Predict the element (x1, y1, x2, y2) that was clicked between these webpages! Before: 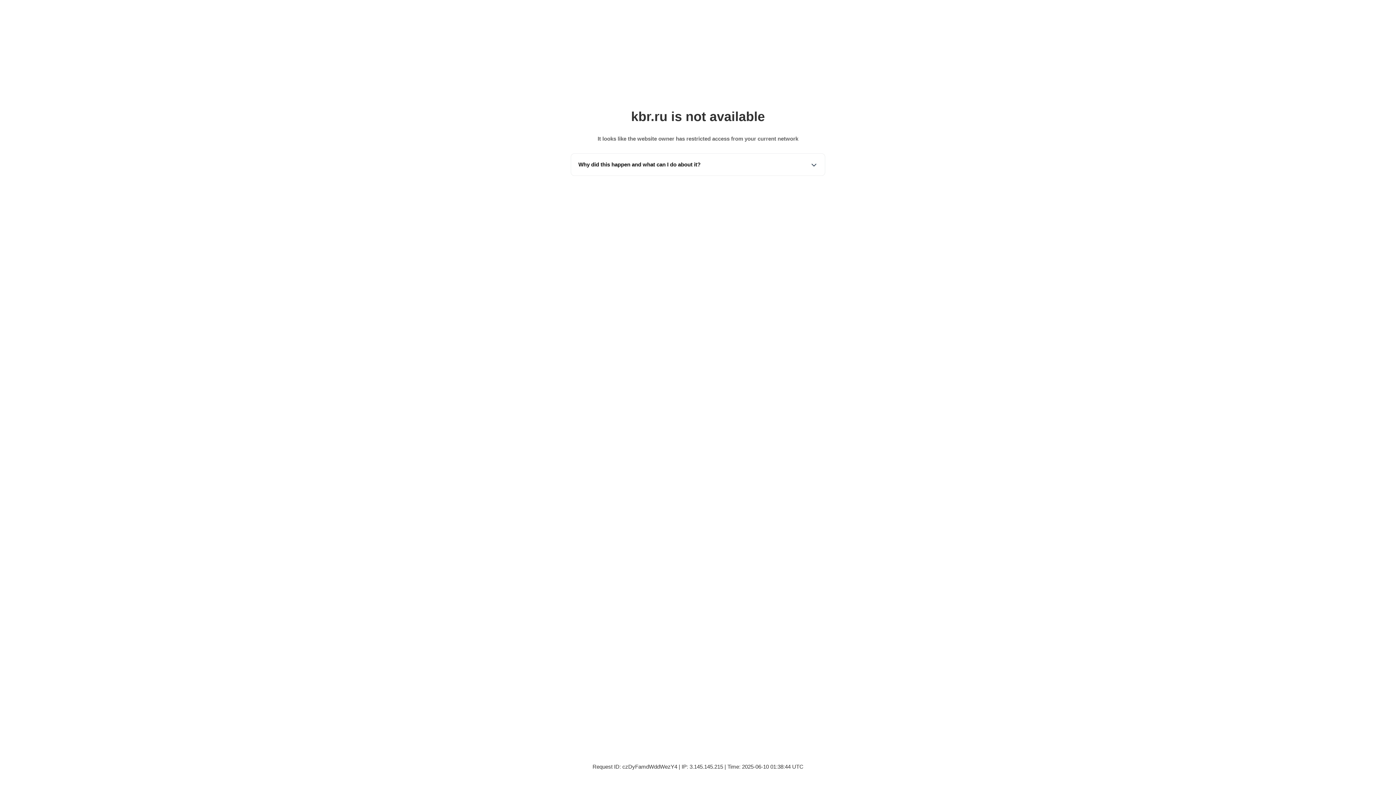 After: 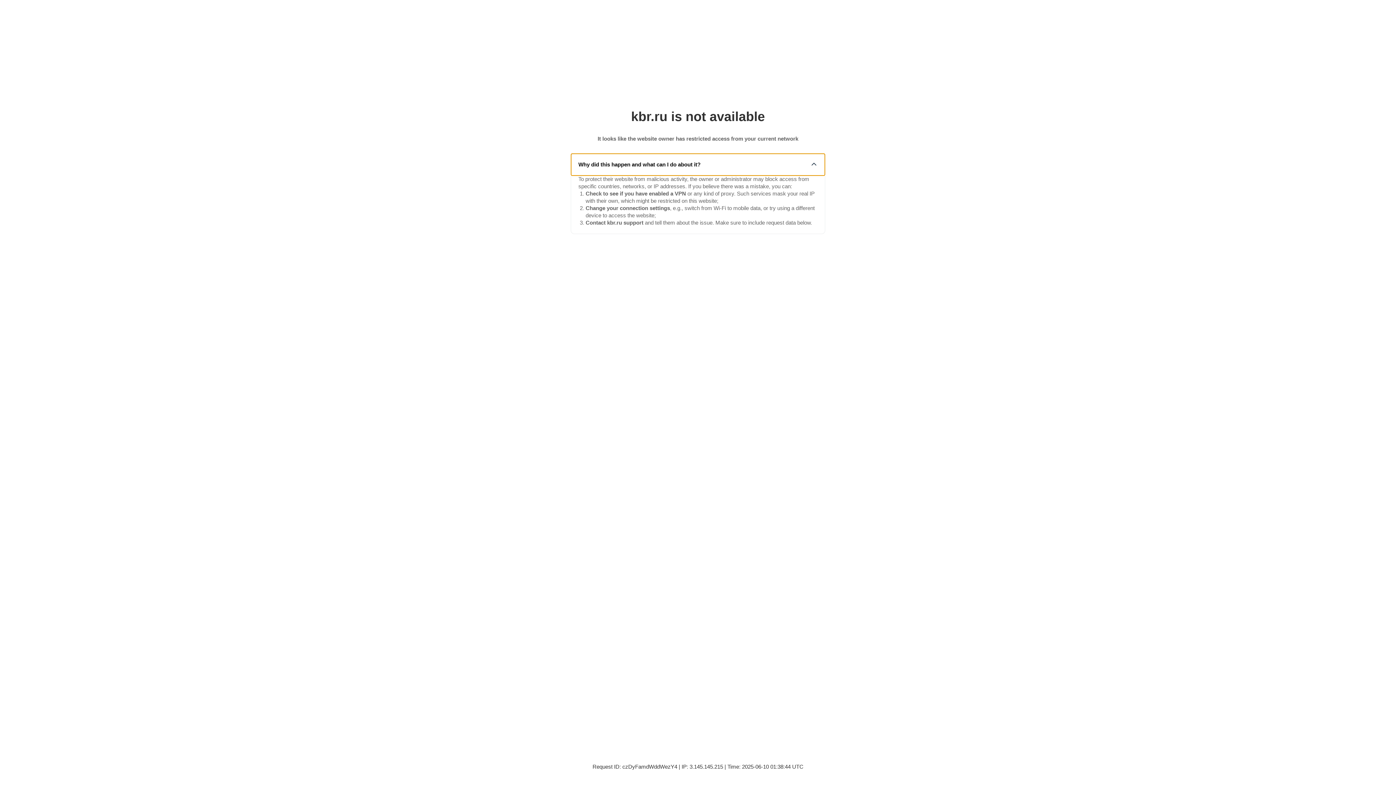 Action: label: Why did this happen and what can I do about it? bbox: (571, 153, 825, 175)